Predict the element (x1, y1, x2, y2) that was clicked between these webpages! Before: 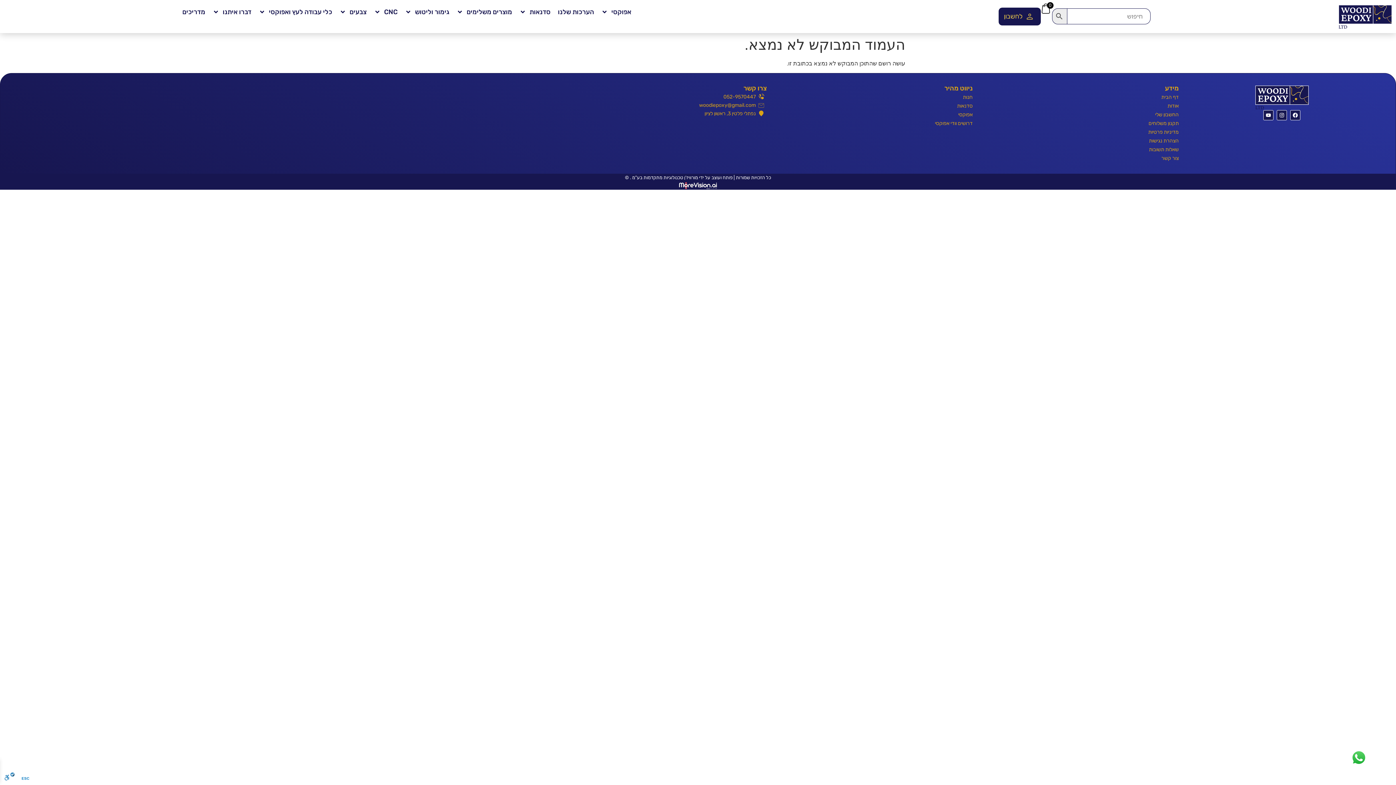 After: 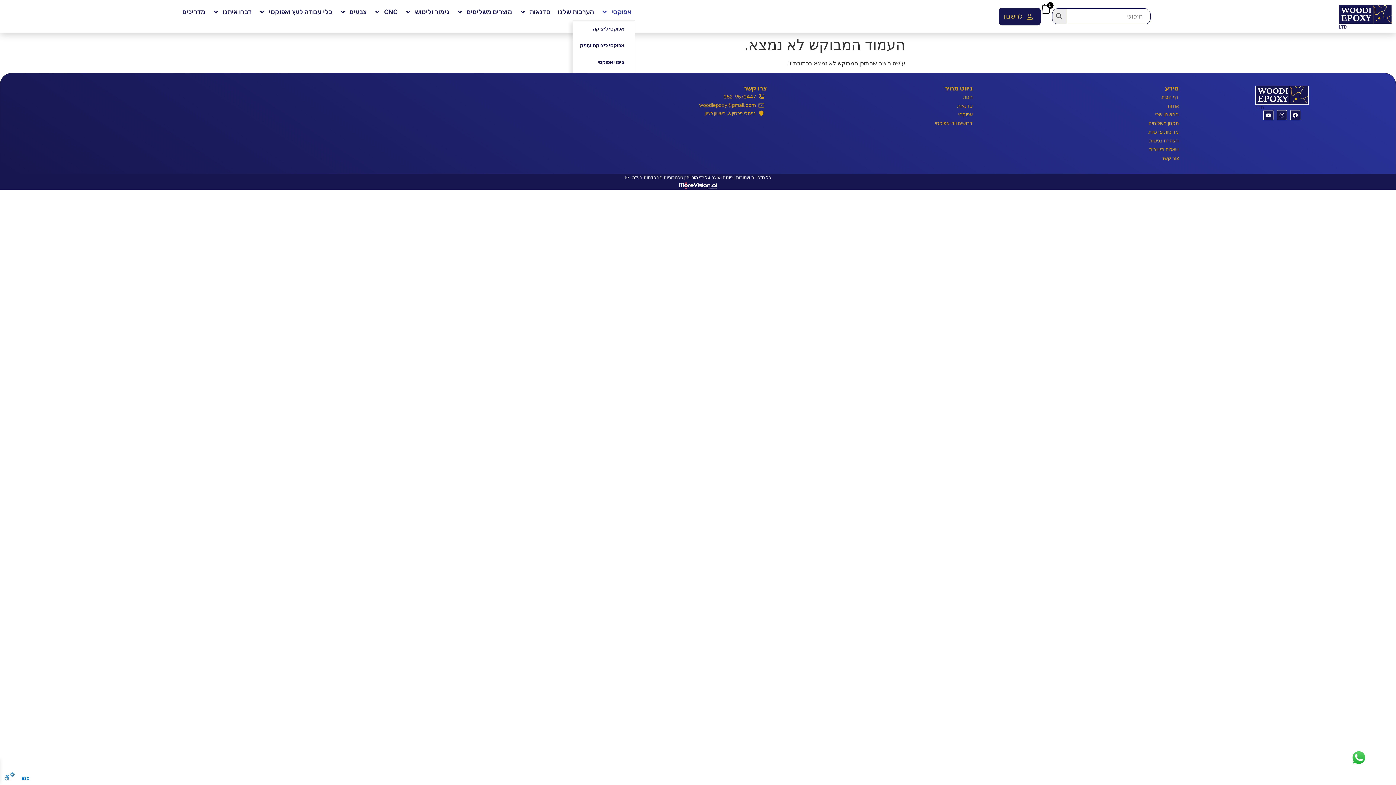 Action: bbox: (597, 3, 635, 20) label: אפוקסי